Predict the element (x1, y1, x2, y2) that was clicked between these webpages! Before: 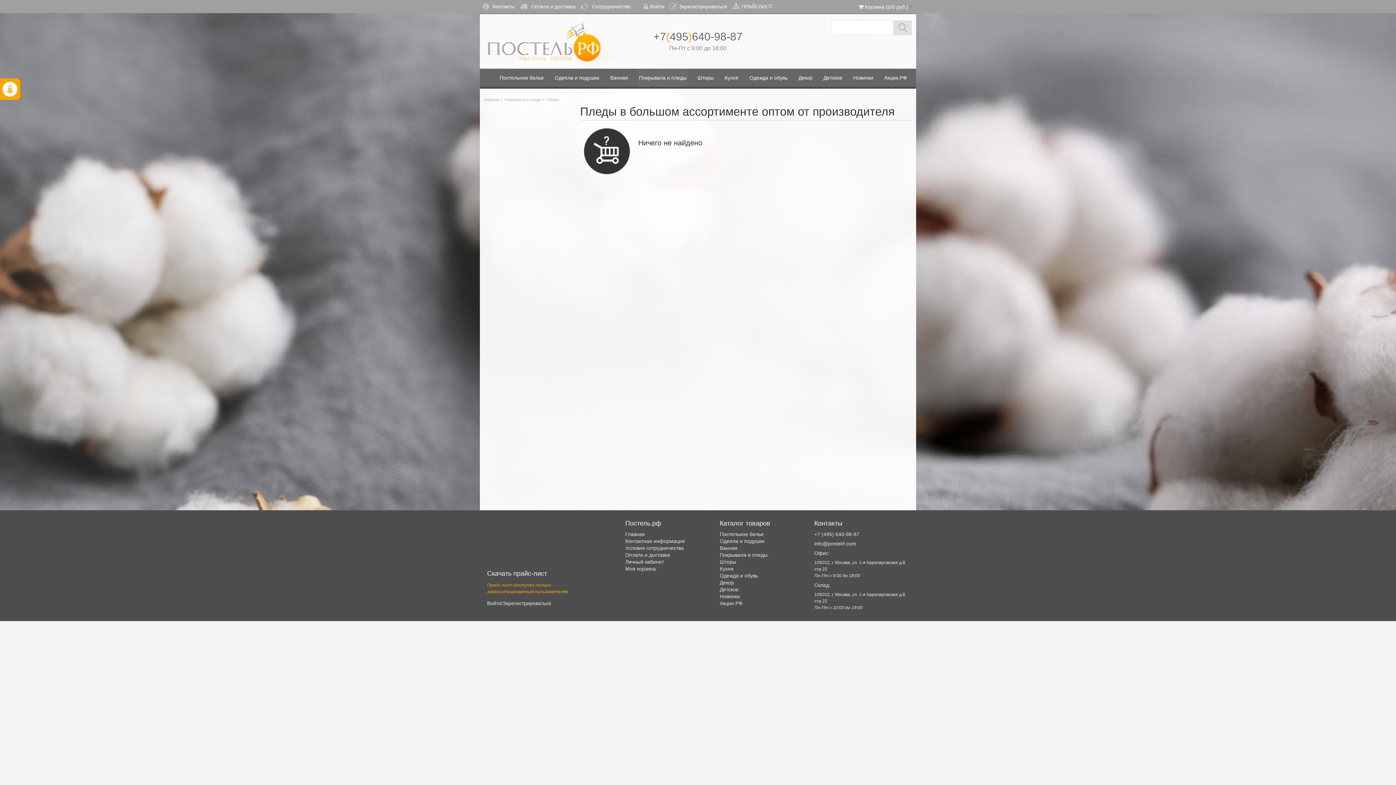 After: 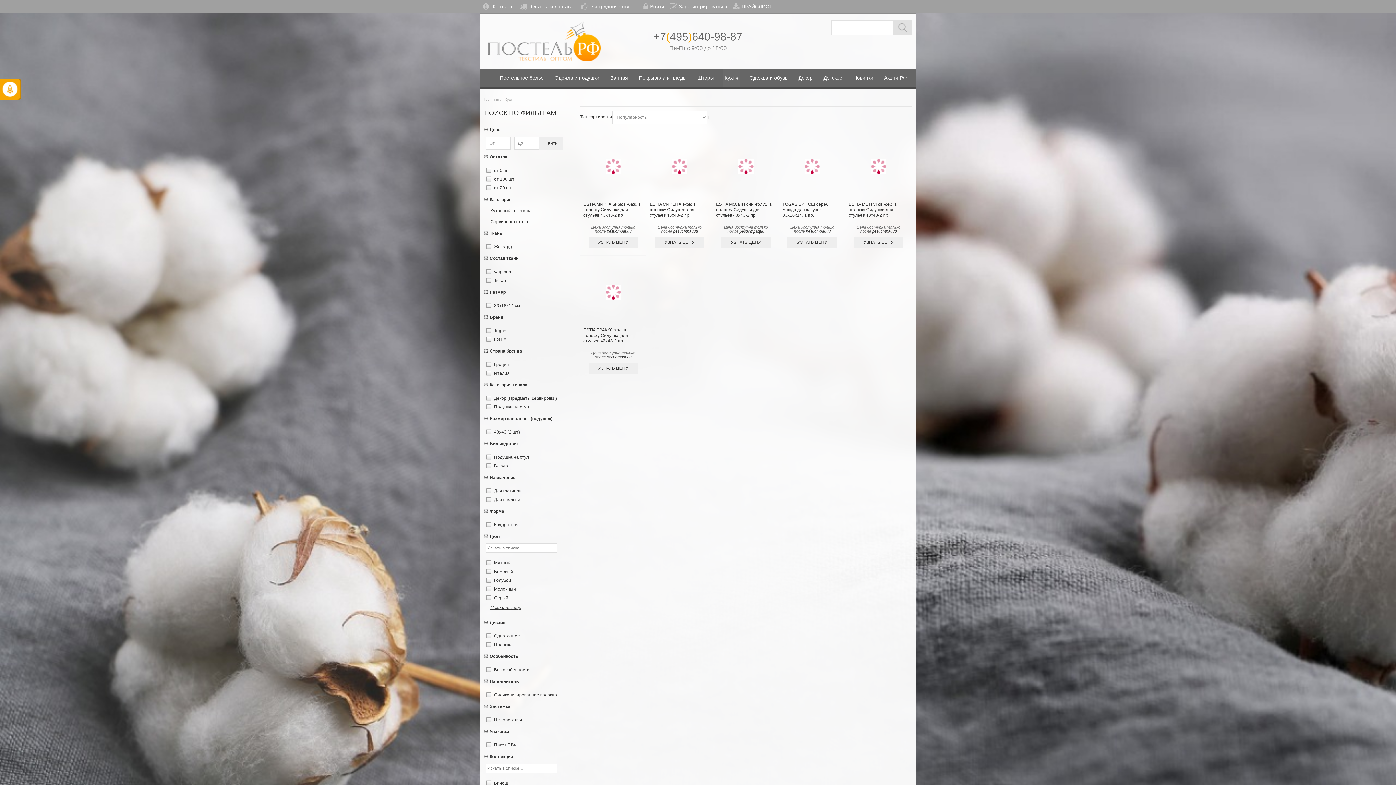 Action: bbox: (720, 566, 733, 572) label: Кухня